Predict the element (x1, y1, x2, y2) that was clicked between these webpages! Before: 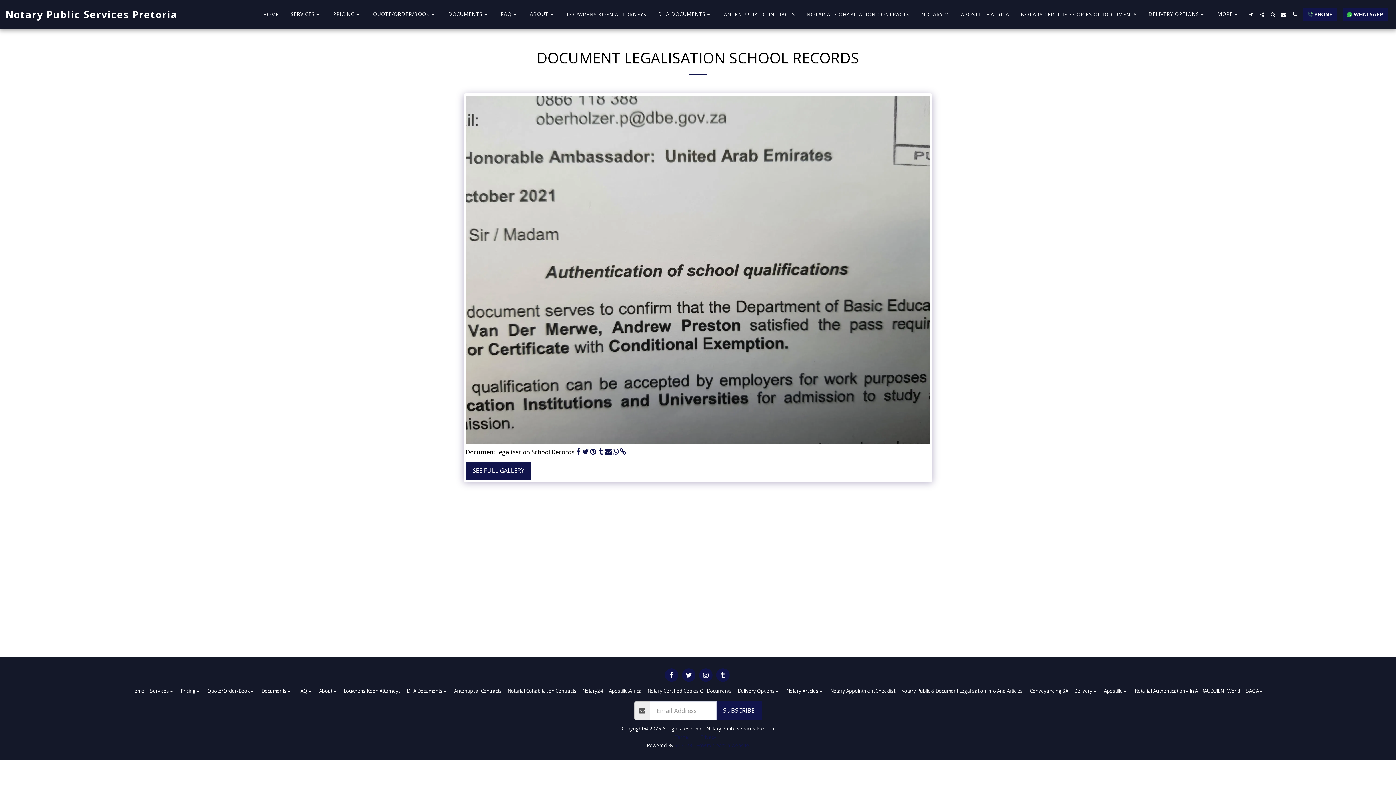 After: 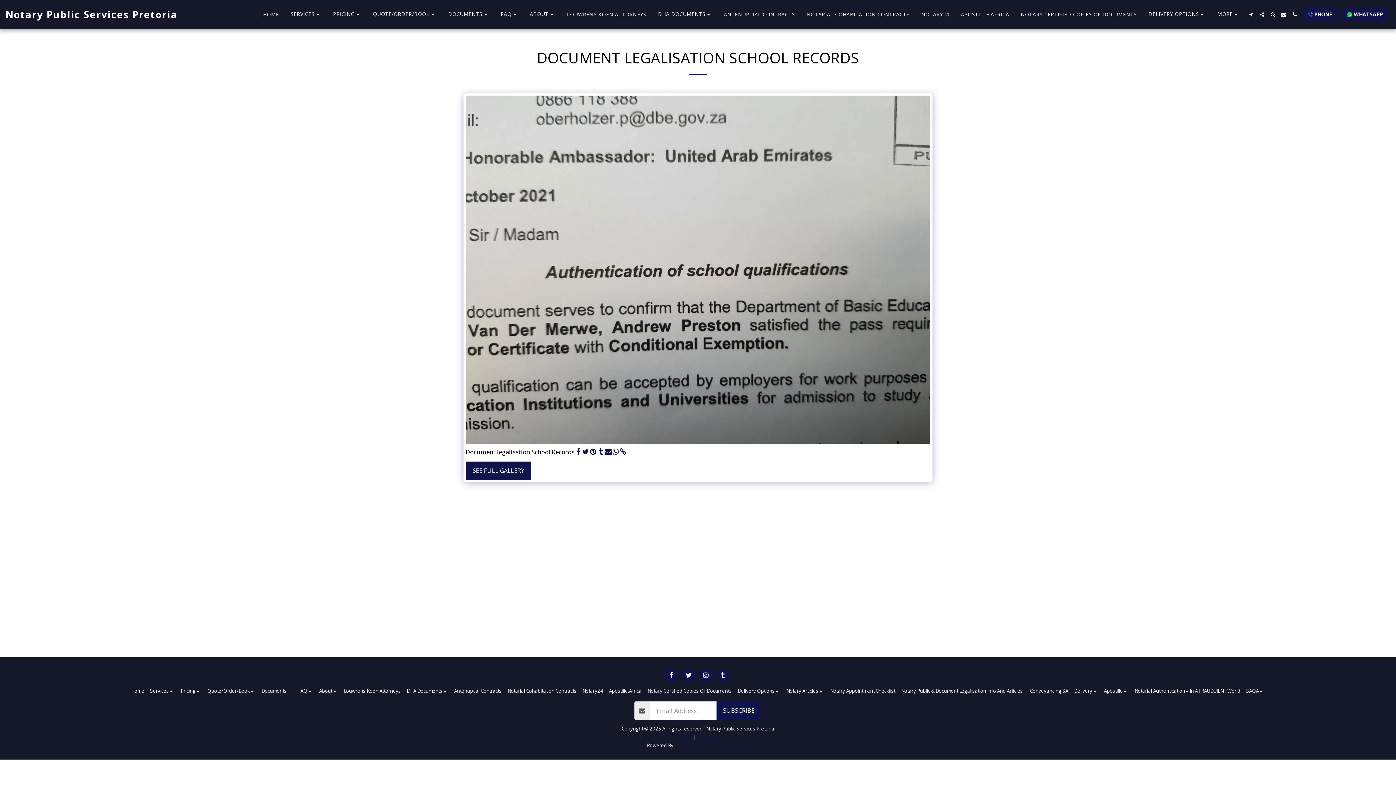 Action: bbox: (261, 687, 292, 694) label: Documents  